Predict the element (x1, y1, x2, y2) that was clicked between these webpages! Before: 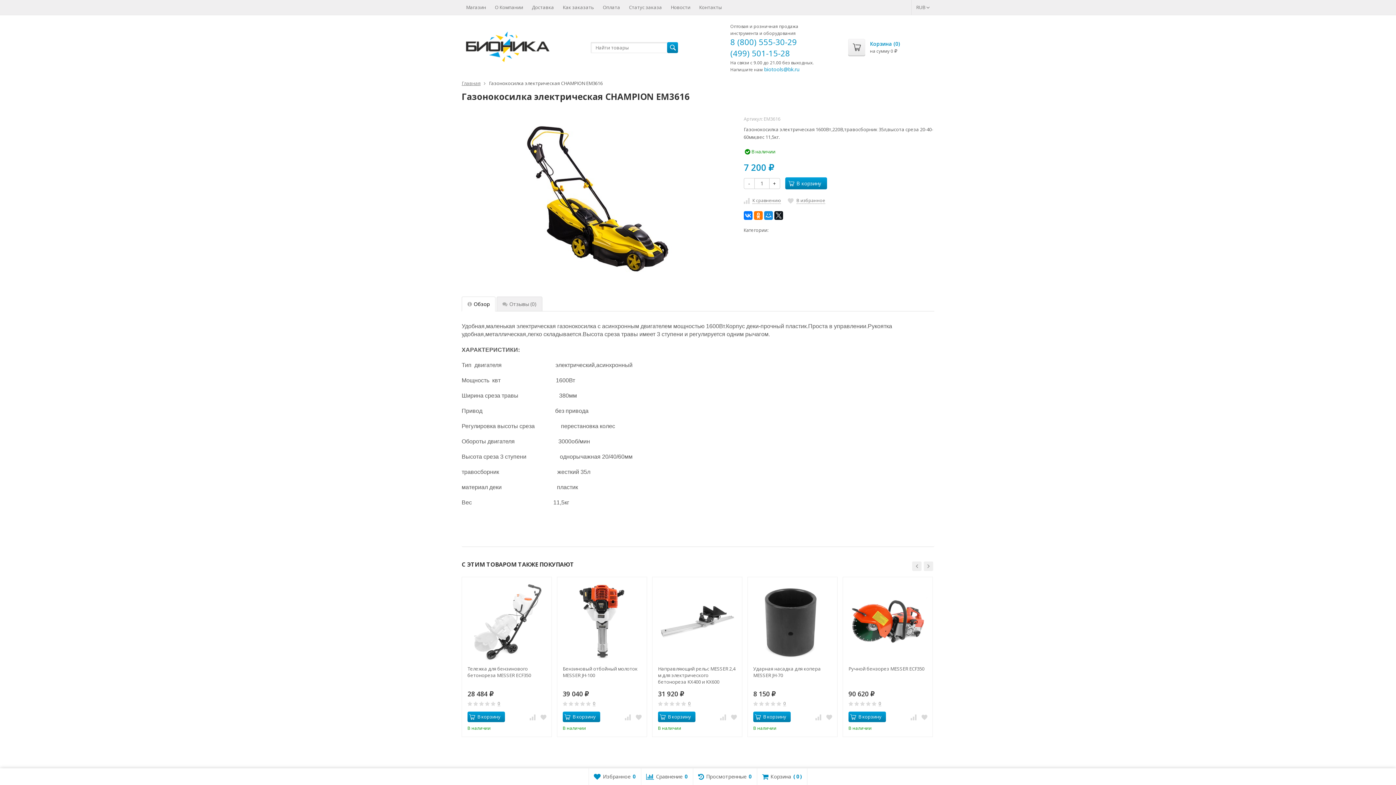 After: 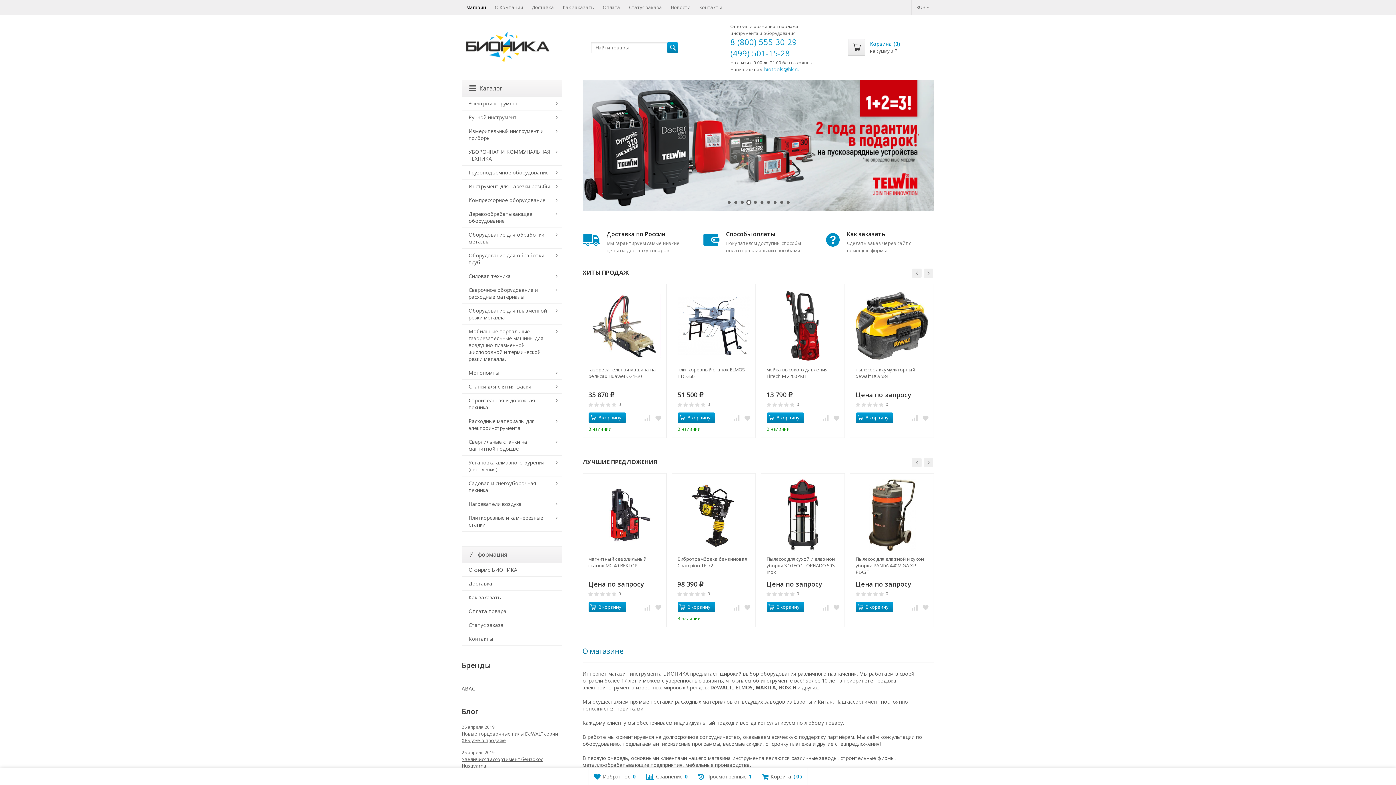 Action: label: Главная bbox: (461, 80, 480, 86)